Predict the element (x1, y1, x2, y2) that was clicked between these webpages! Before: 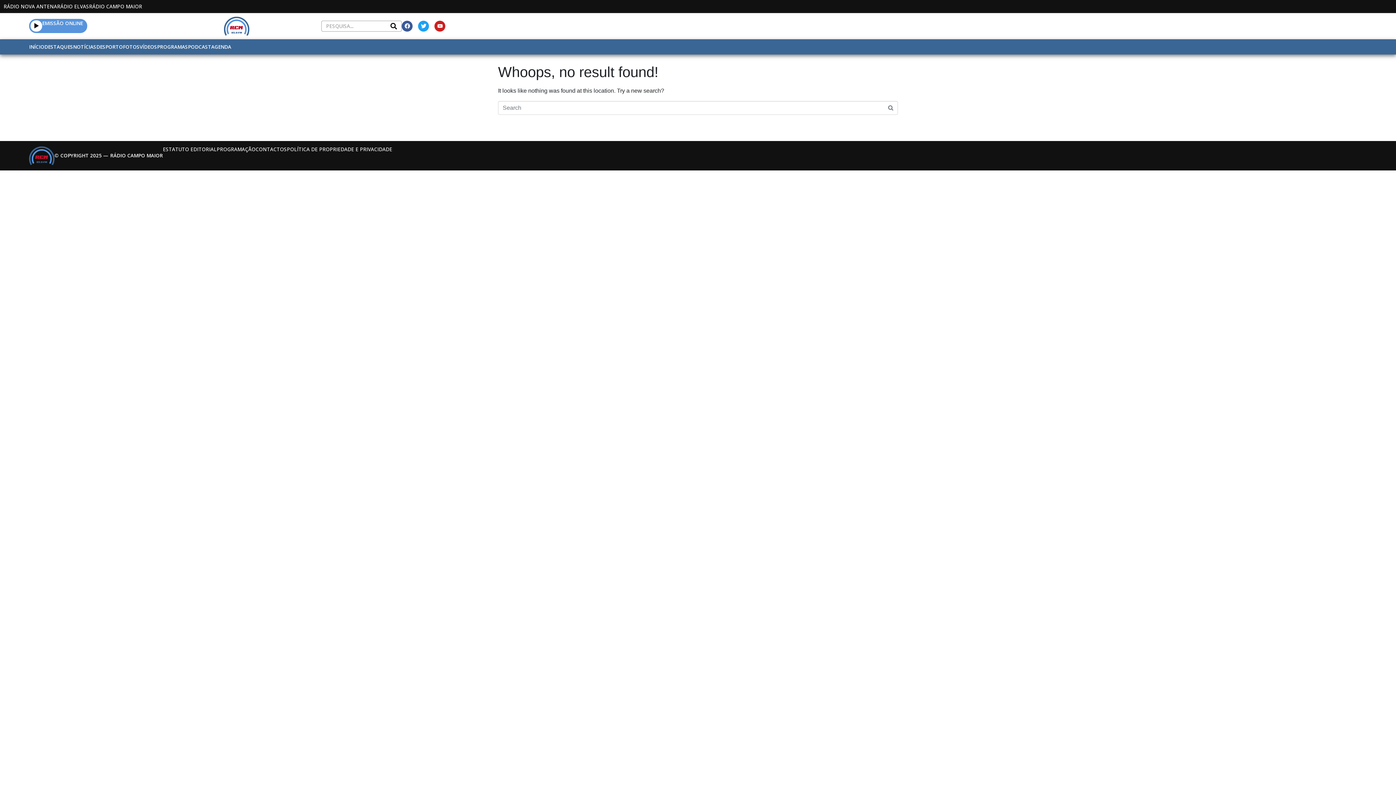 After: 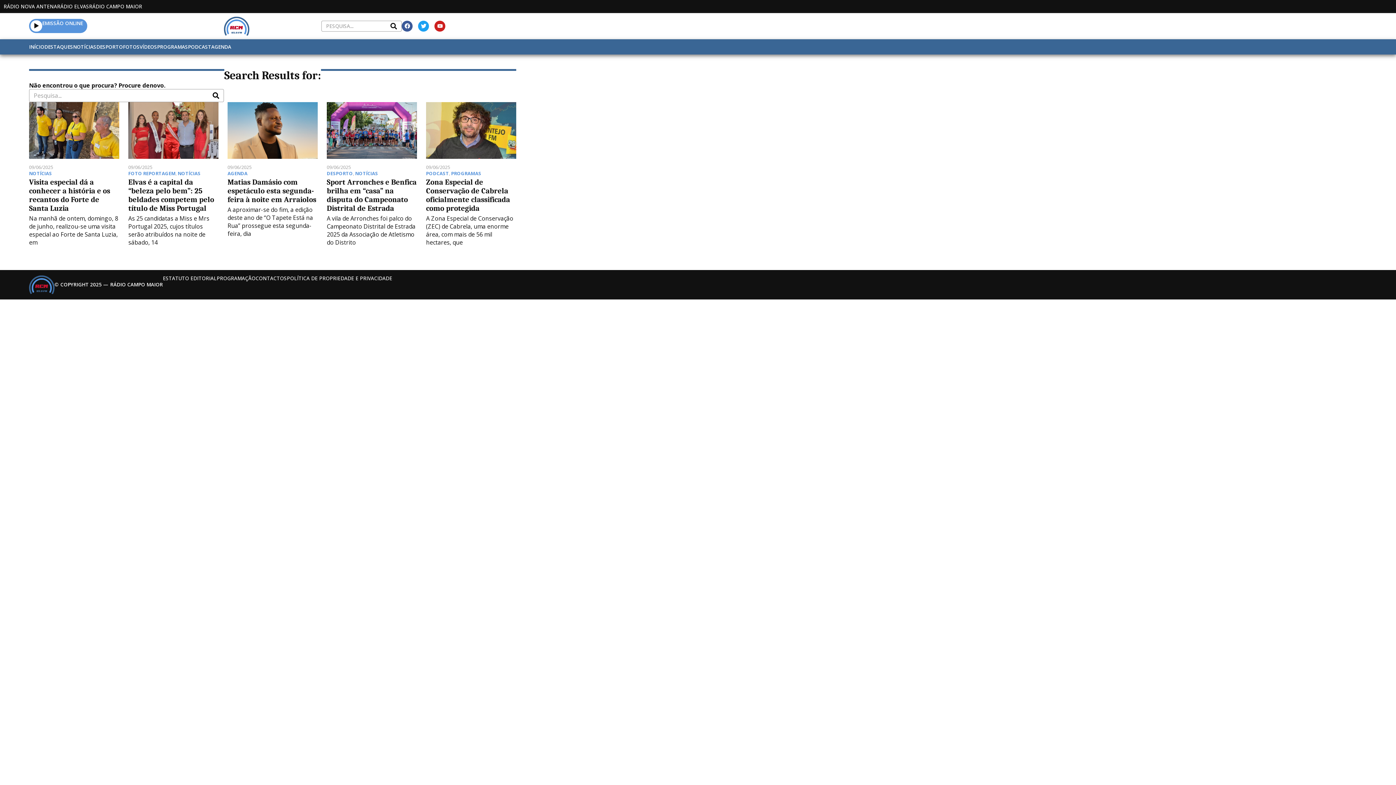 Action: bbox: (883, 100, 898, 115)